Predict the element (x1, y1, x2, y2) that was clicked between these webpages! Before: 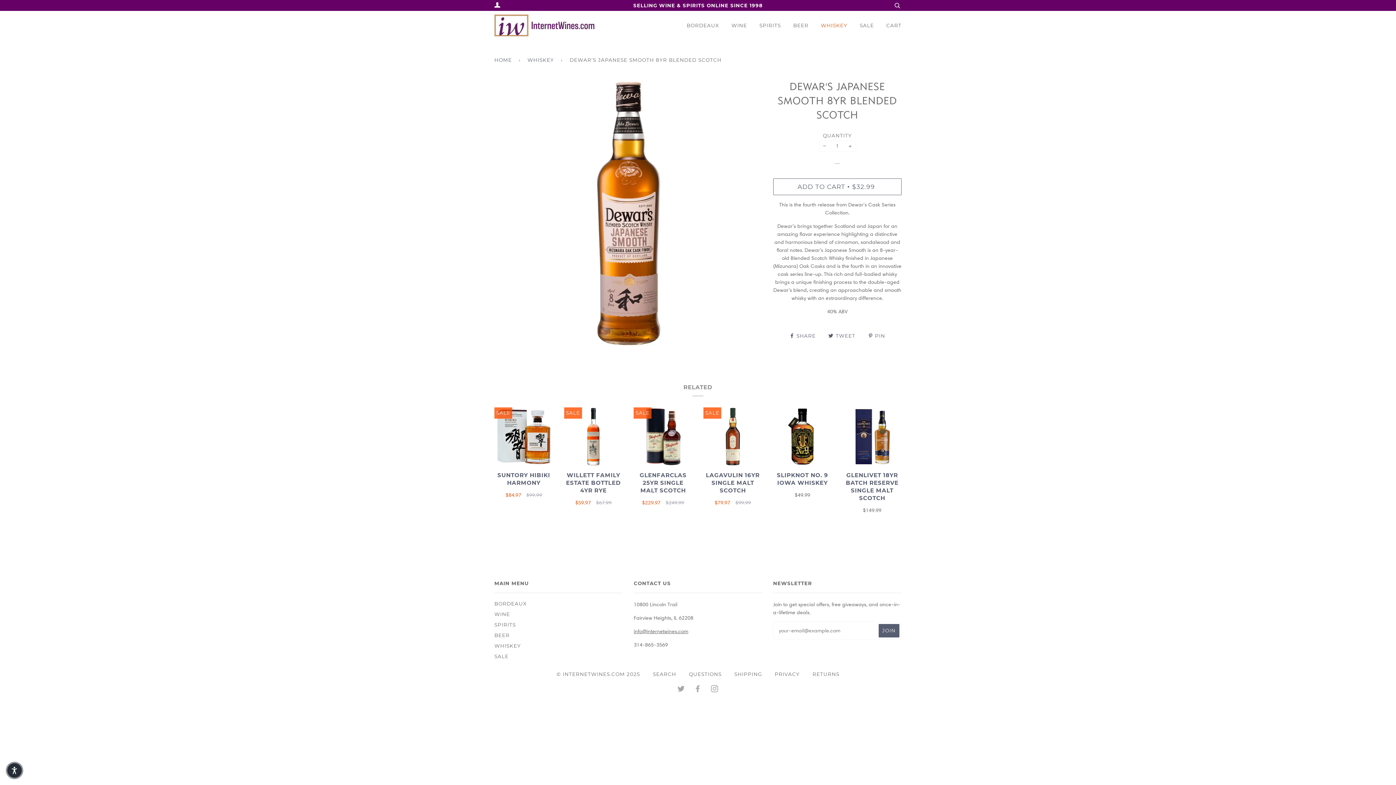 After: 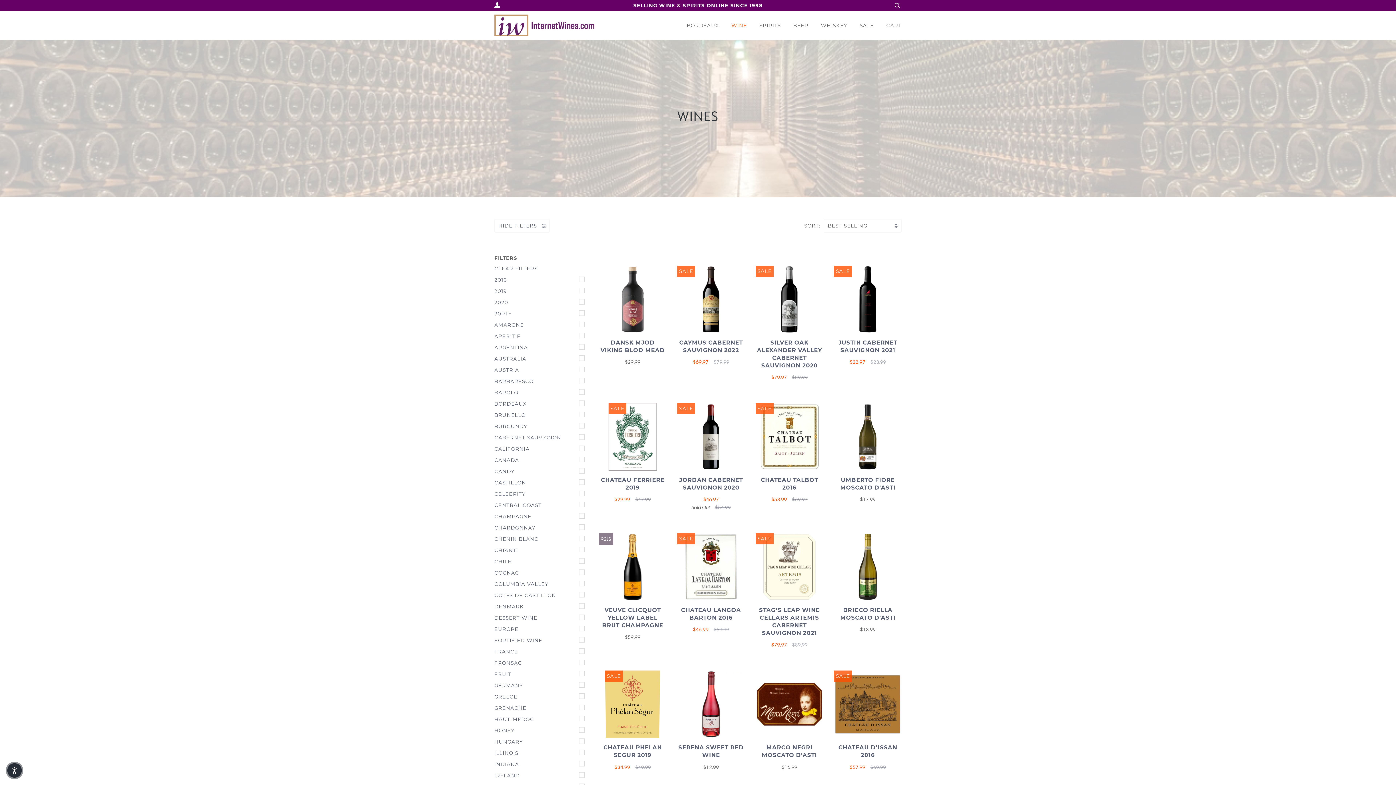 Action: bbox: (731, 10, 747, 40) label: WINE